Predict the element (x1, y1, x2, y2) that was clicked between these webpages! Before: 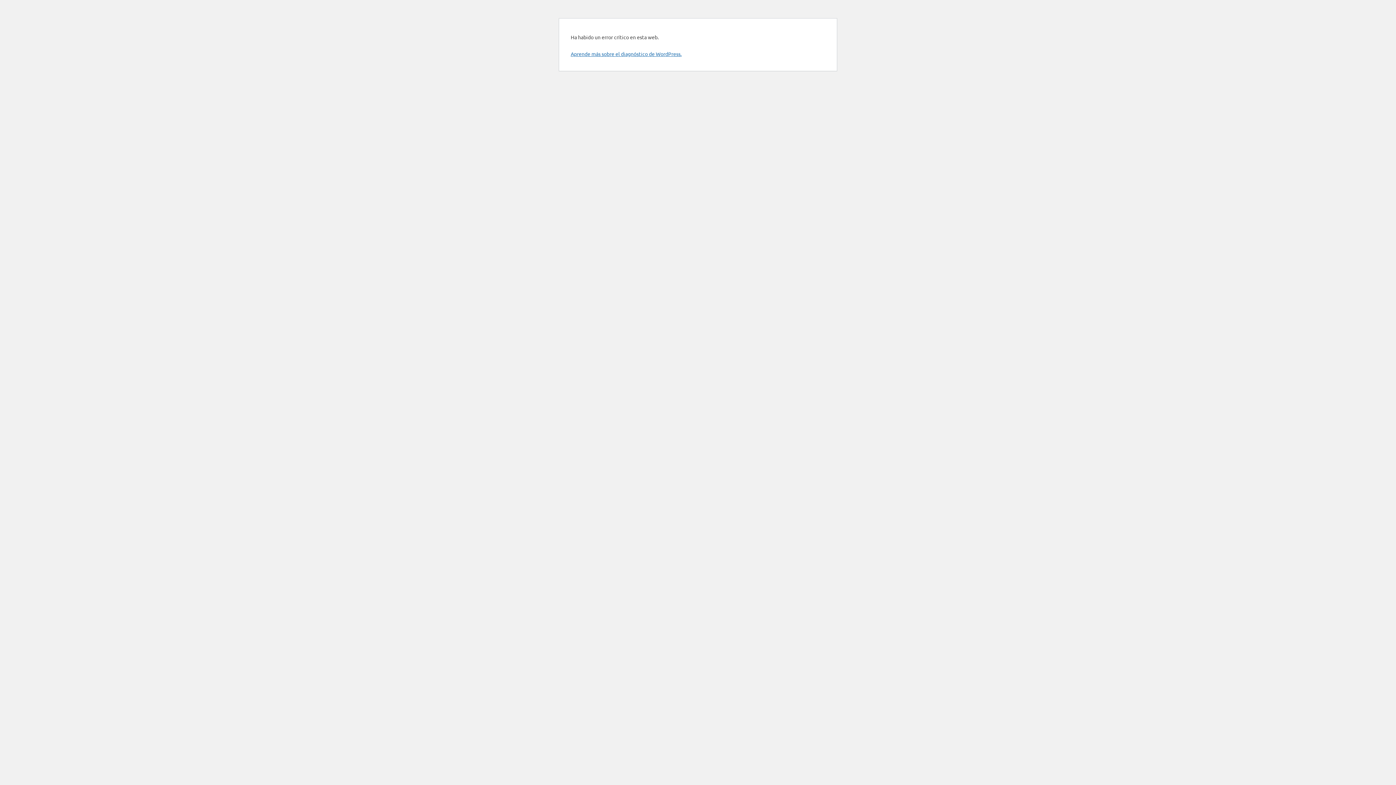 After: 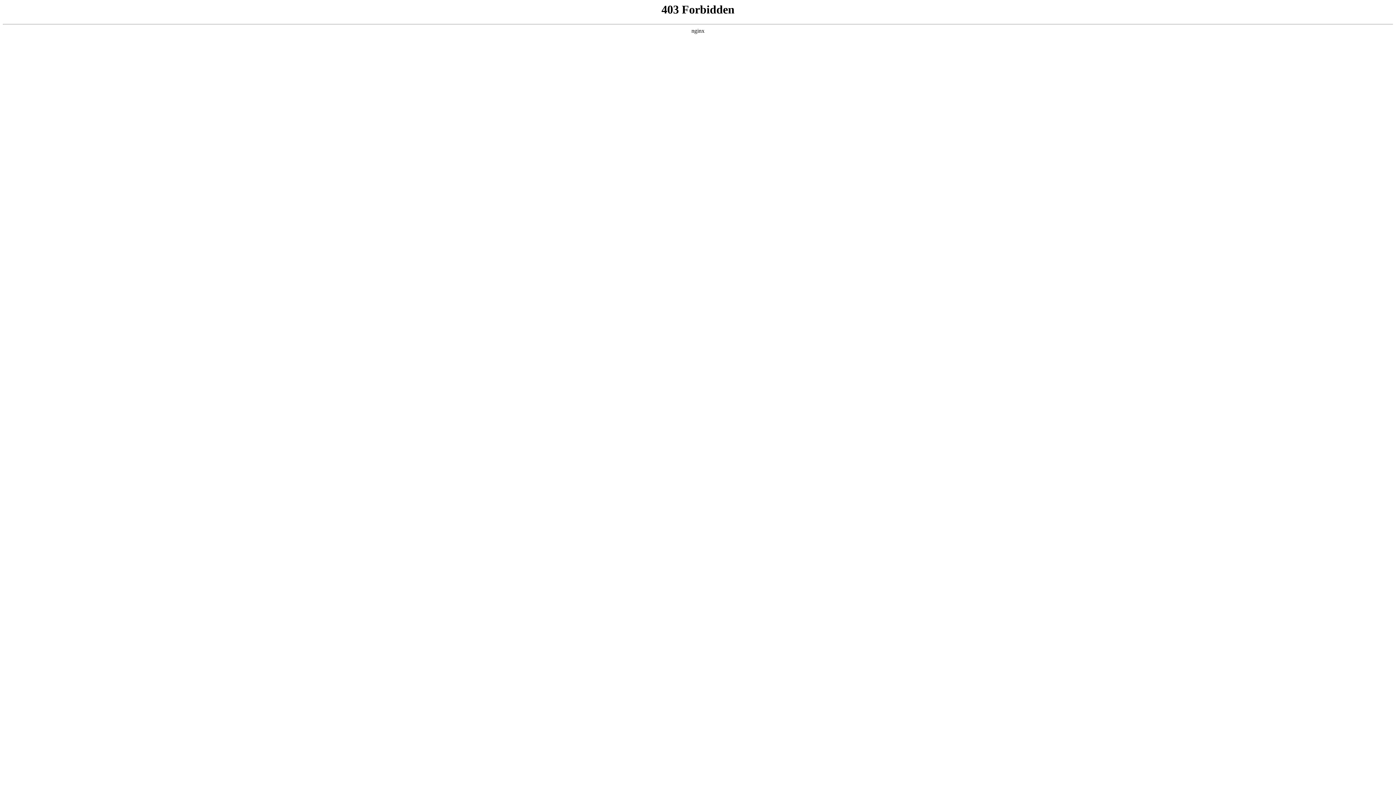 Action: label: Aprende más sobre el diagnóstico de WordPress. bbox: (570, 50, 681, 57)